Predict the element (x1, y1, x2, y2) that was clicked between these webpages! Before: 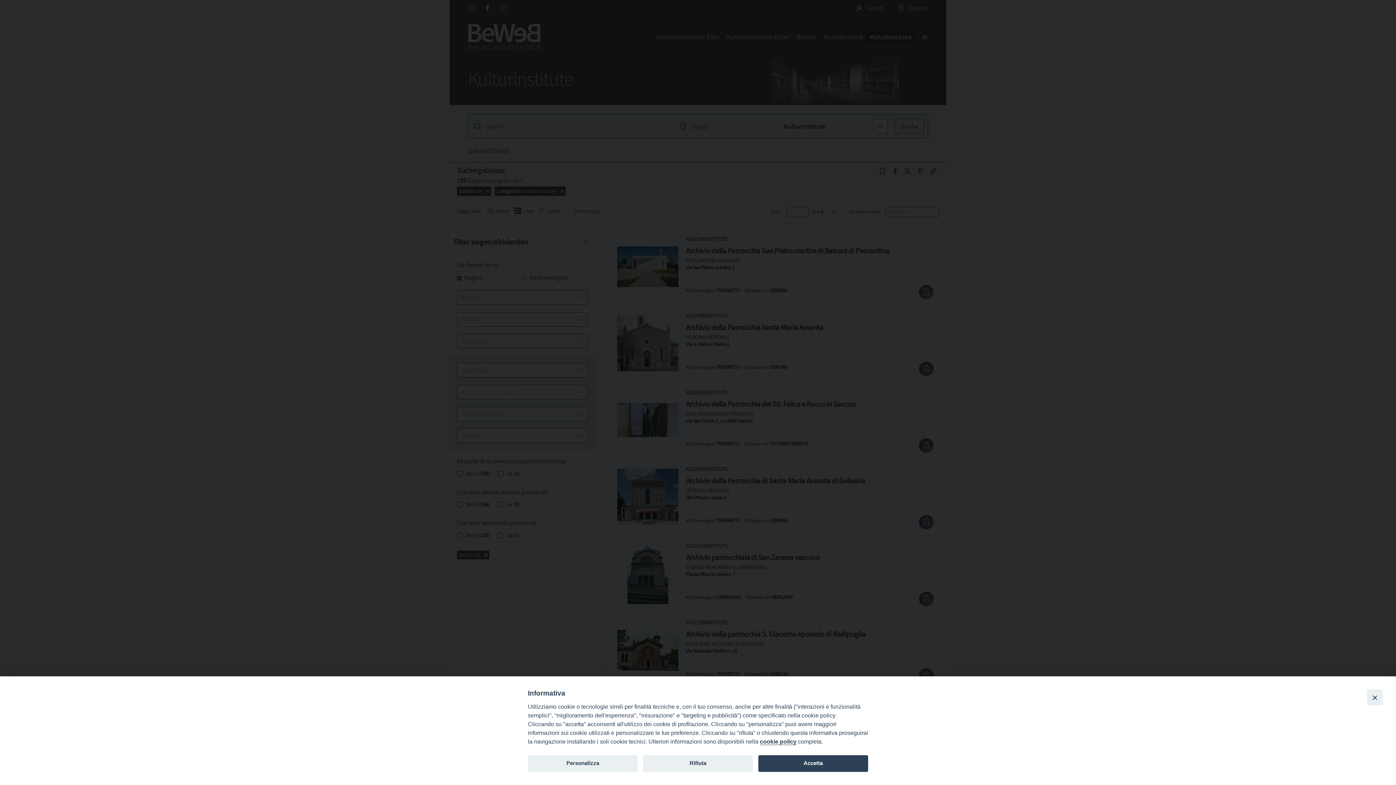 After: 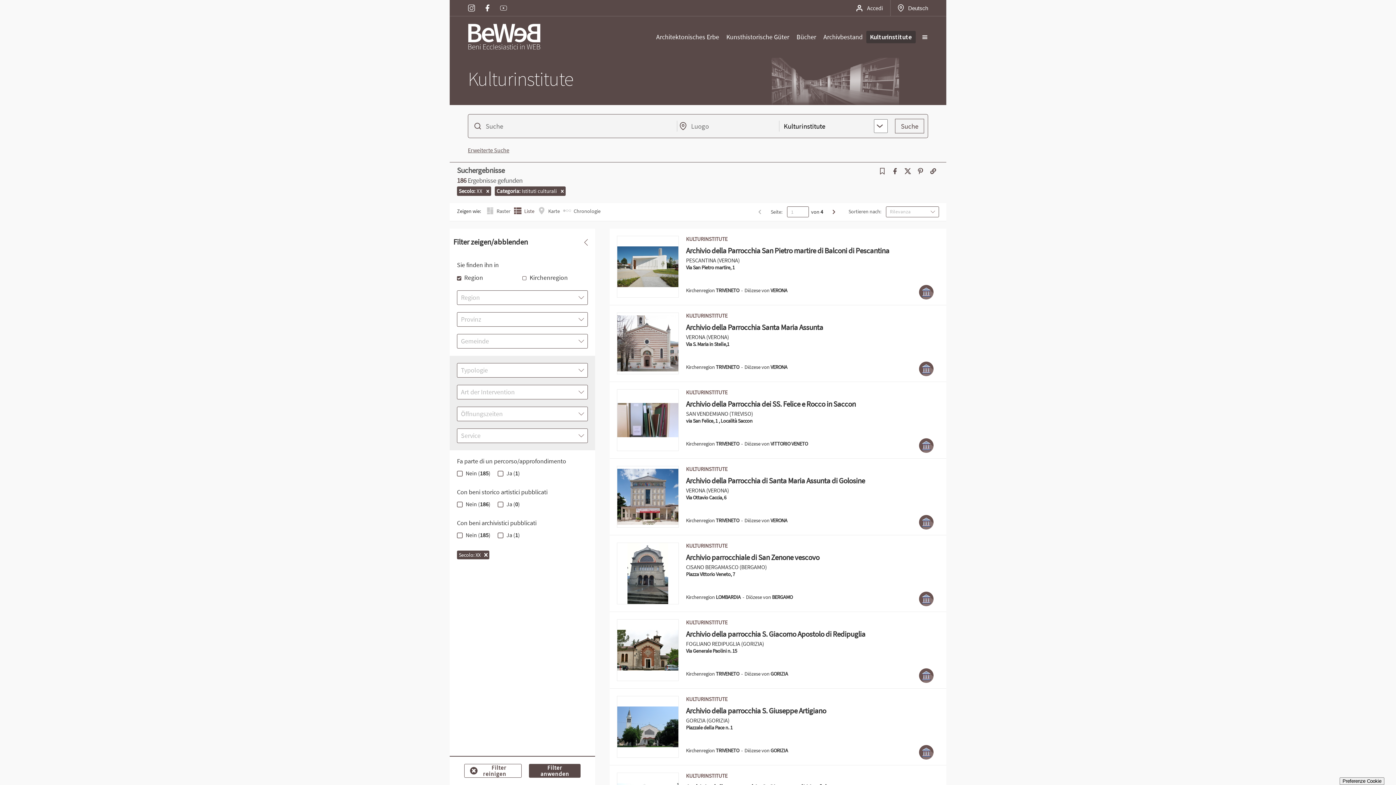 Action: label: Close bbox: (1367, 689, 1383, 705)